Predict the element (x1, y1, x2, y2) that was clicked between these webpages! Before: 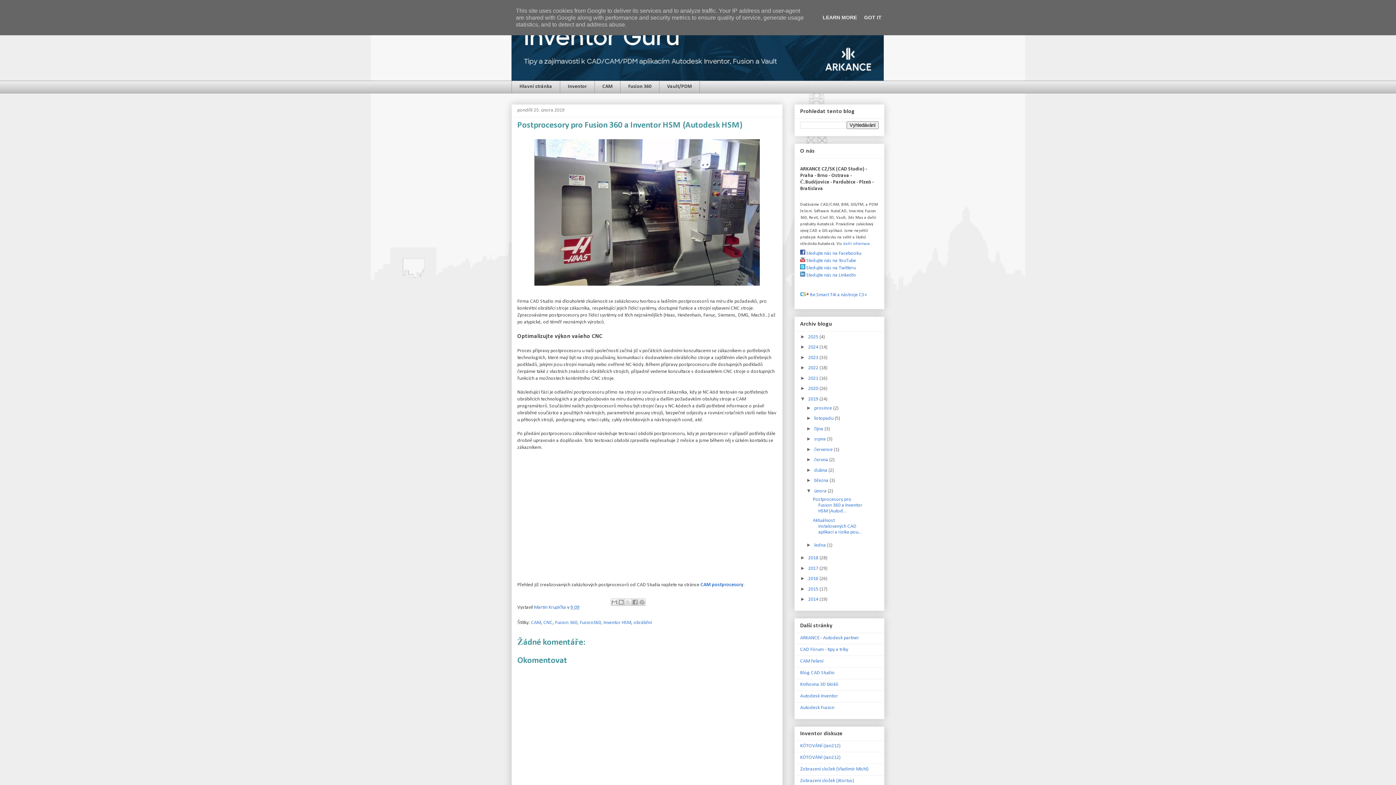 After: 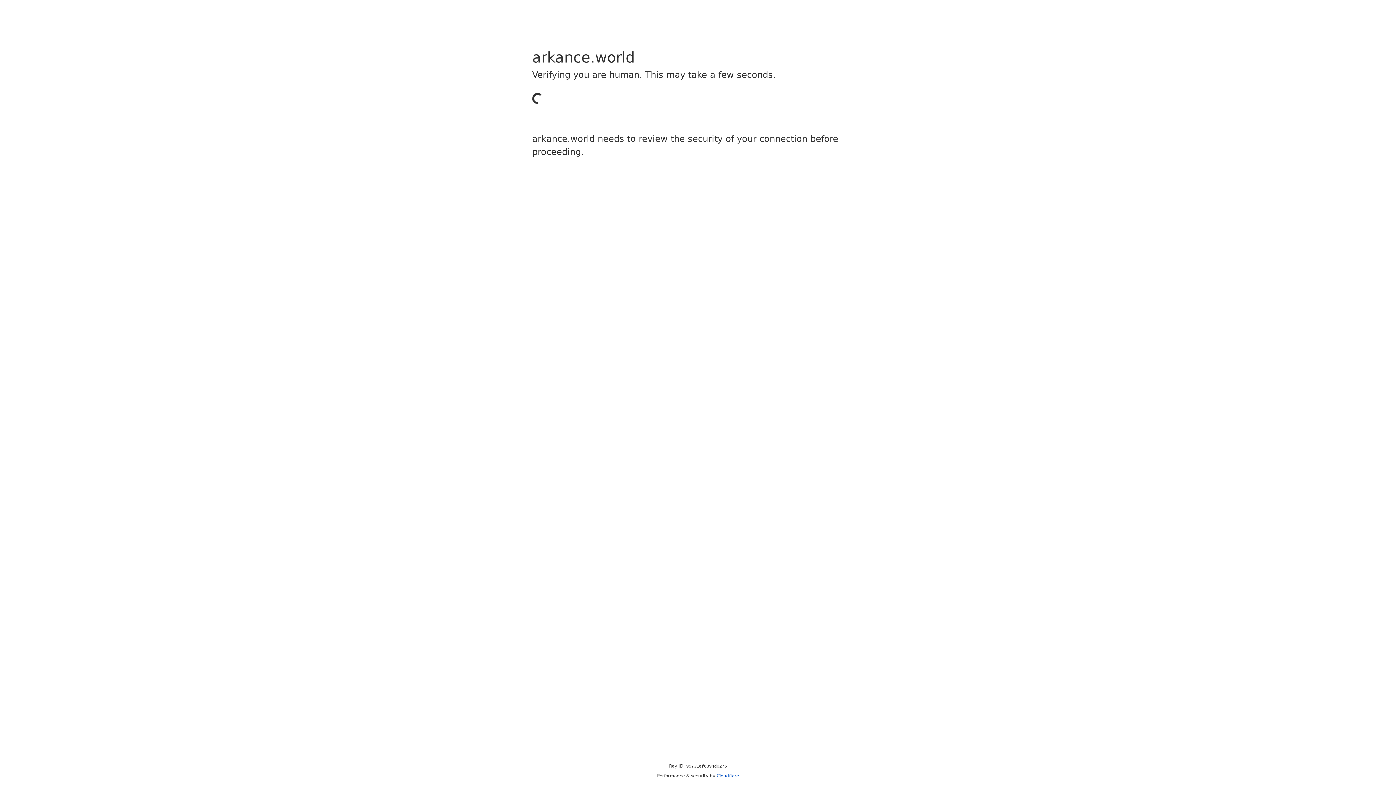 Action: bbox: (800, 693, 838, 699) label: Autodesk Inventor